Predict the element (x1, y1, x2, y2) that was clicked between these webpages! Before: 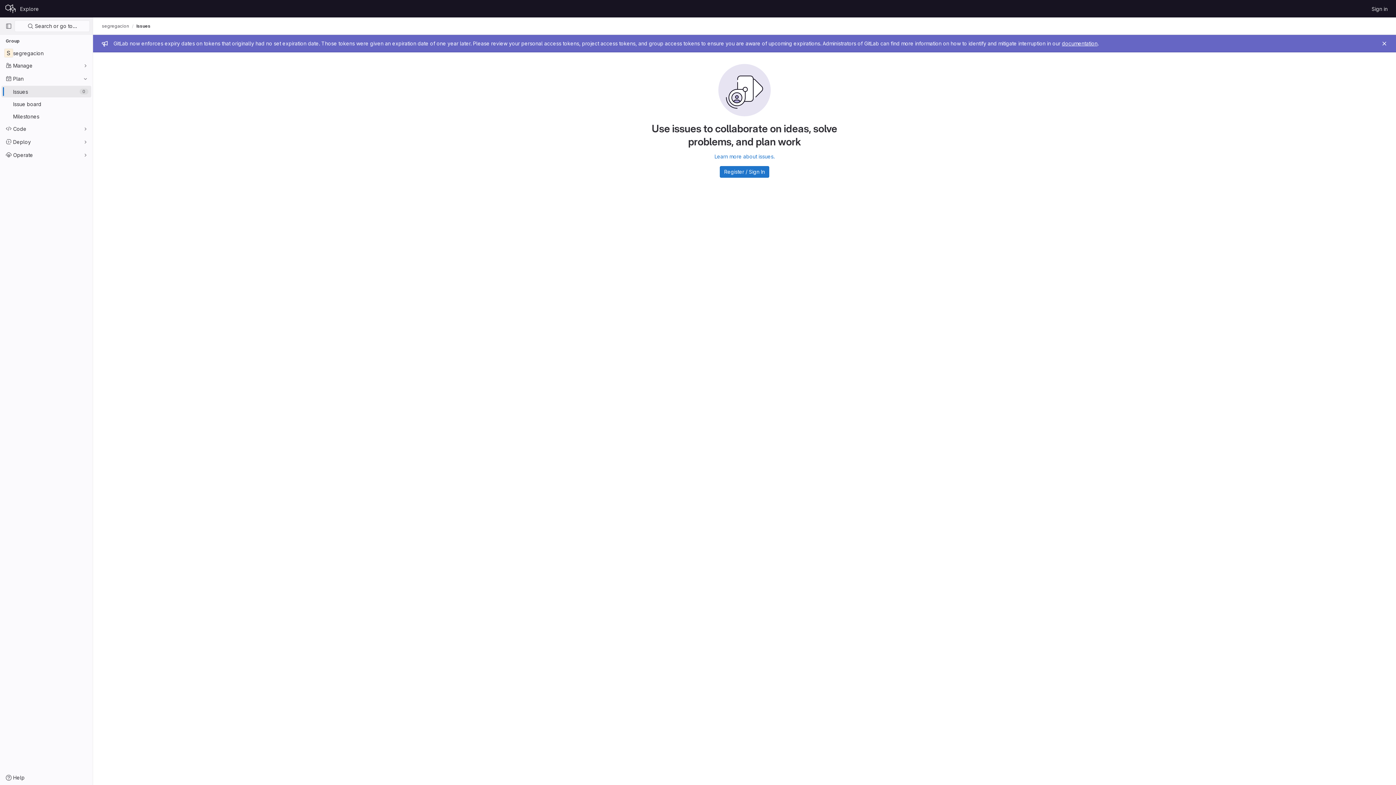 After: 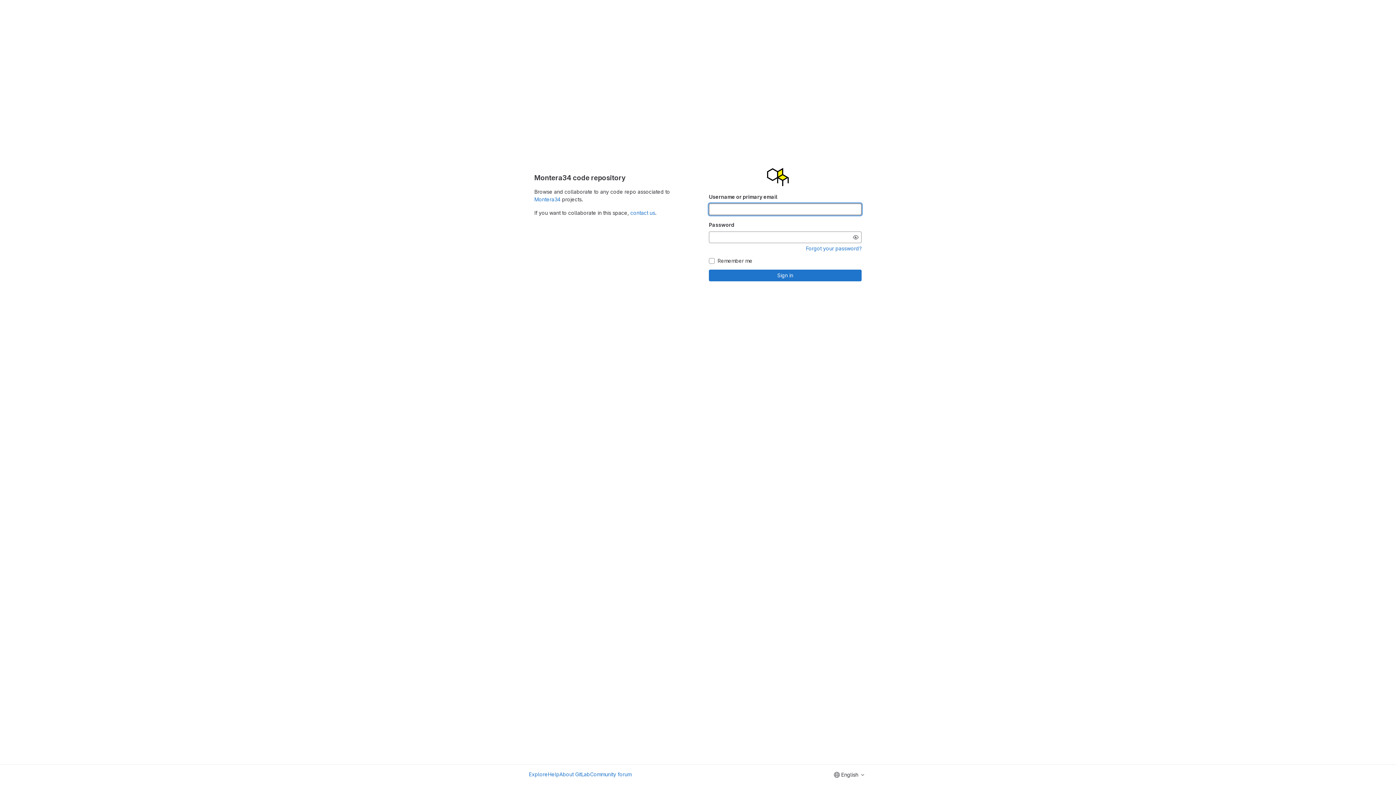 Action: bbox: (1369, 2, 1390, 14) label: Sign in